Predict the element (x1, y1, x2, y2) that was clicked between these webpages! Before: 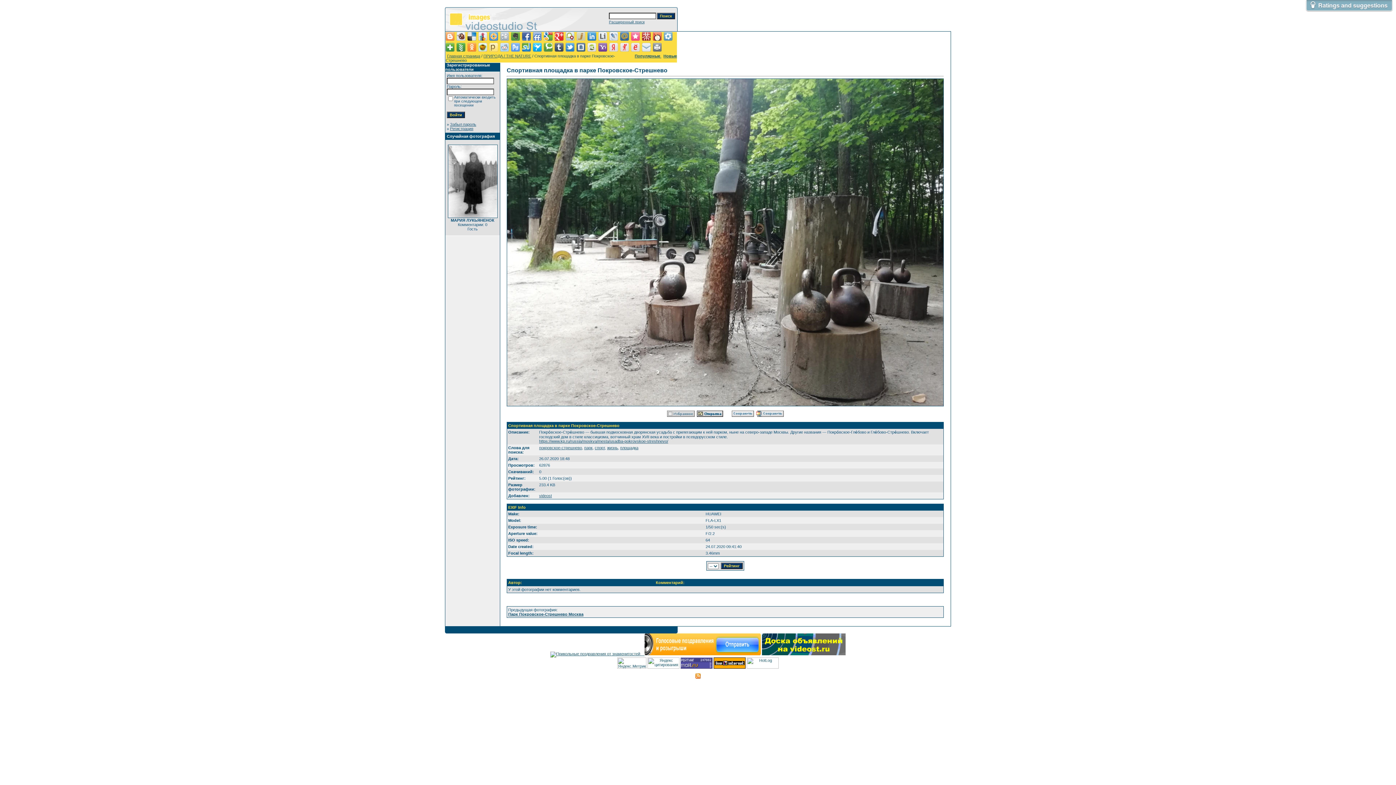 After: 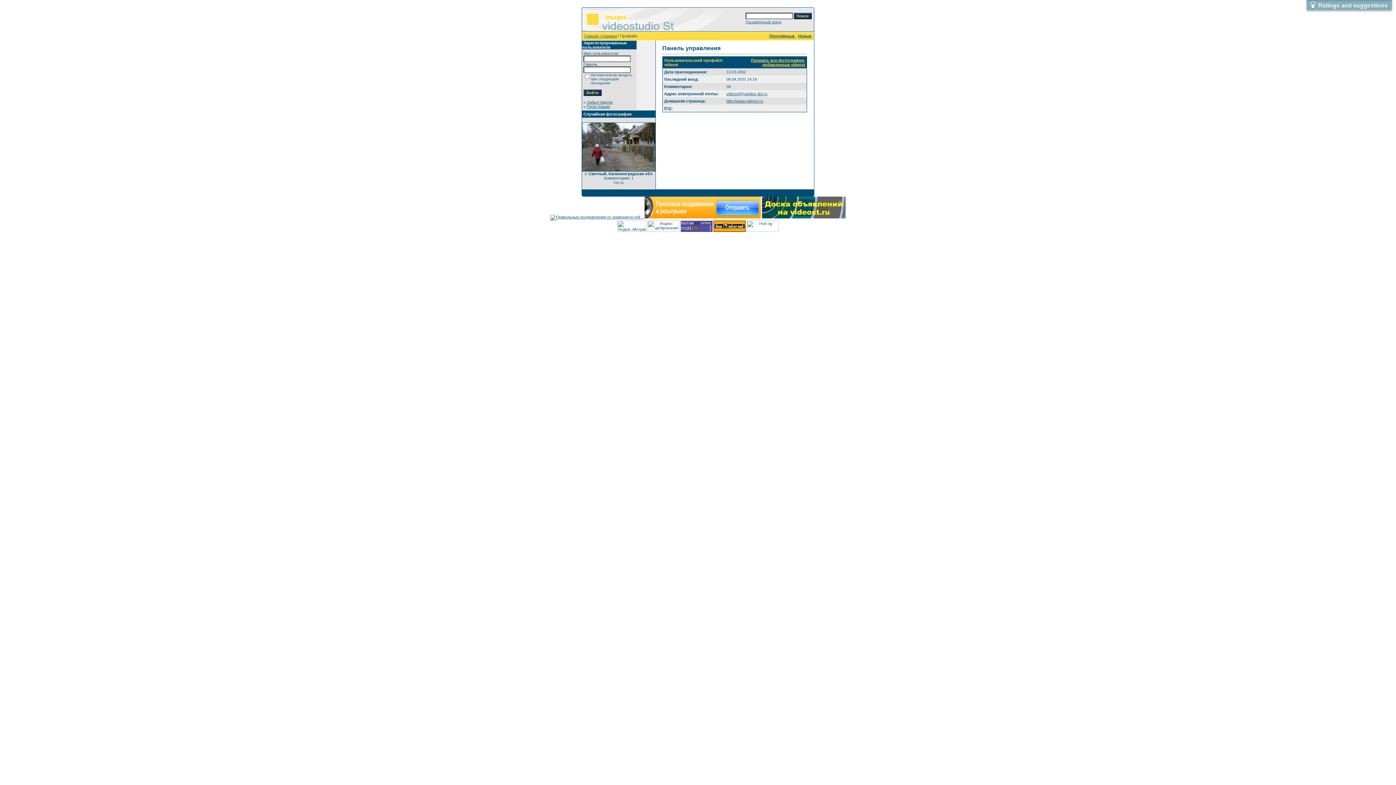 Action: bbox: (539, 493, 552, 498) label: videost